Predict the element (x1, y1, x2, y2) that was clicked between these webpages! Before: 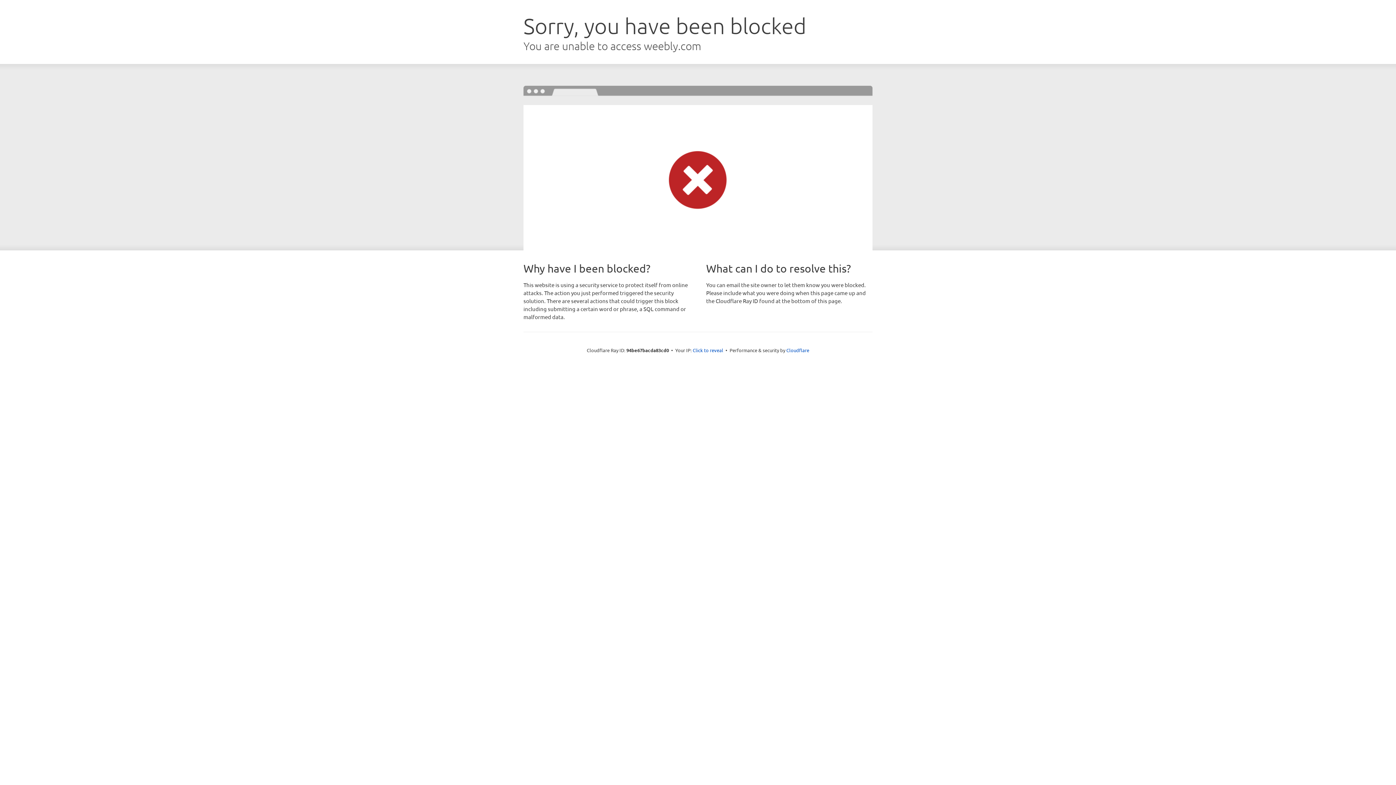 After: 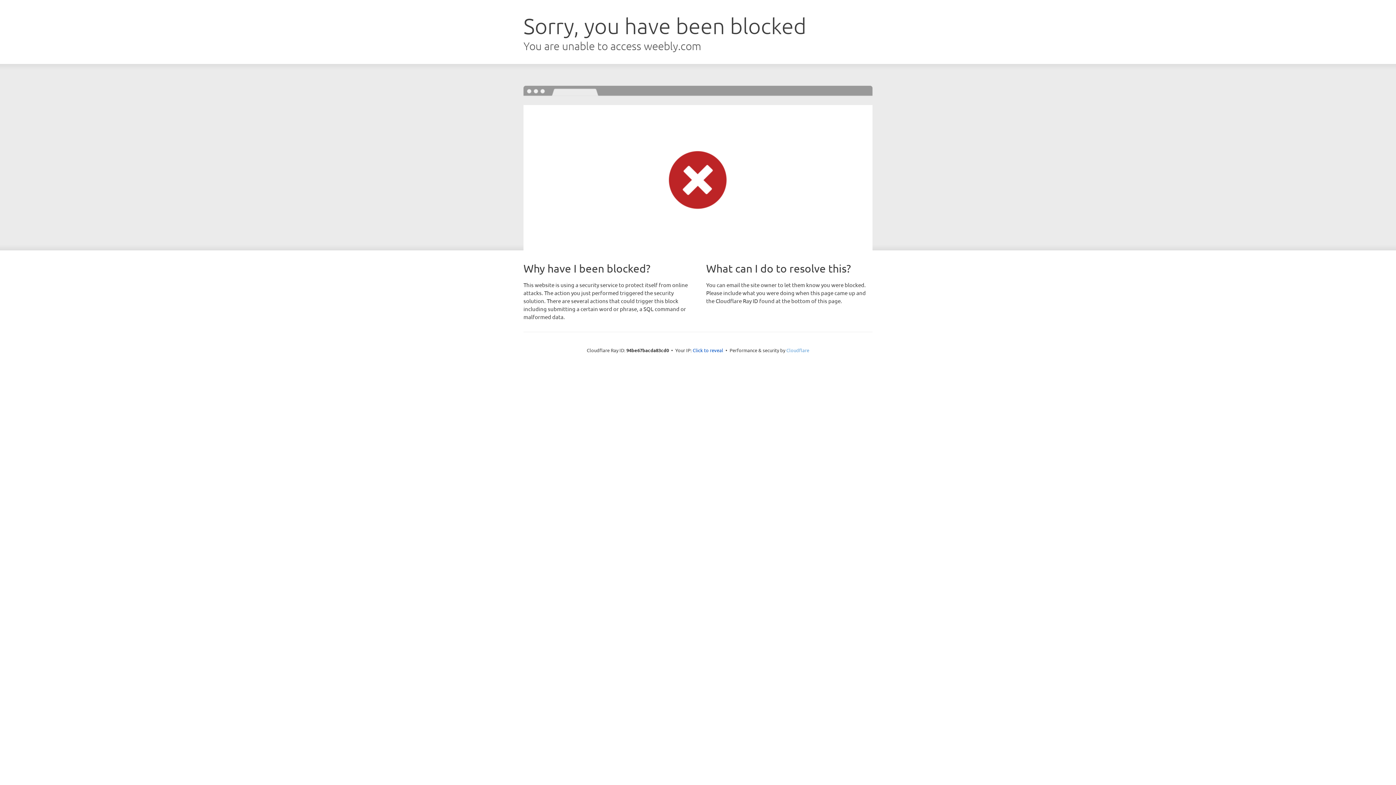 Action: label: Cloudflare bbox: (786, 347, 809, 353)